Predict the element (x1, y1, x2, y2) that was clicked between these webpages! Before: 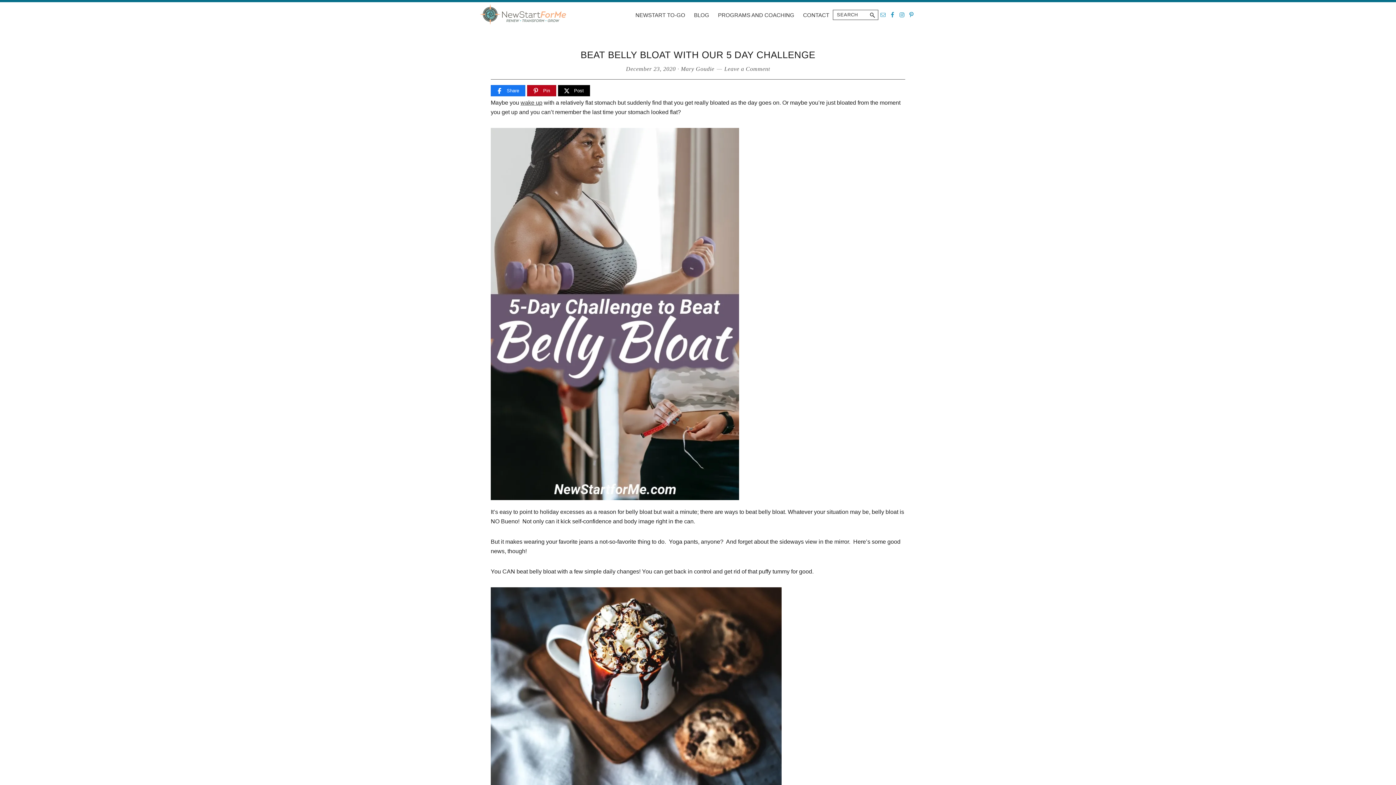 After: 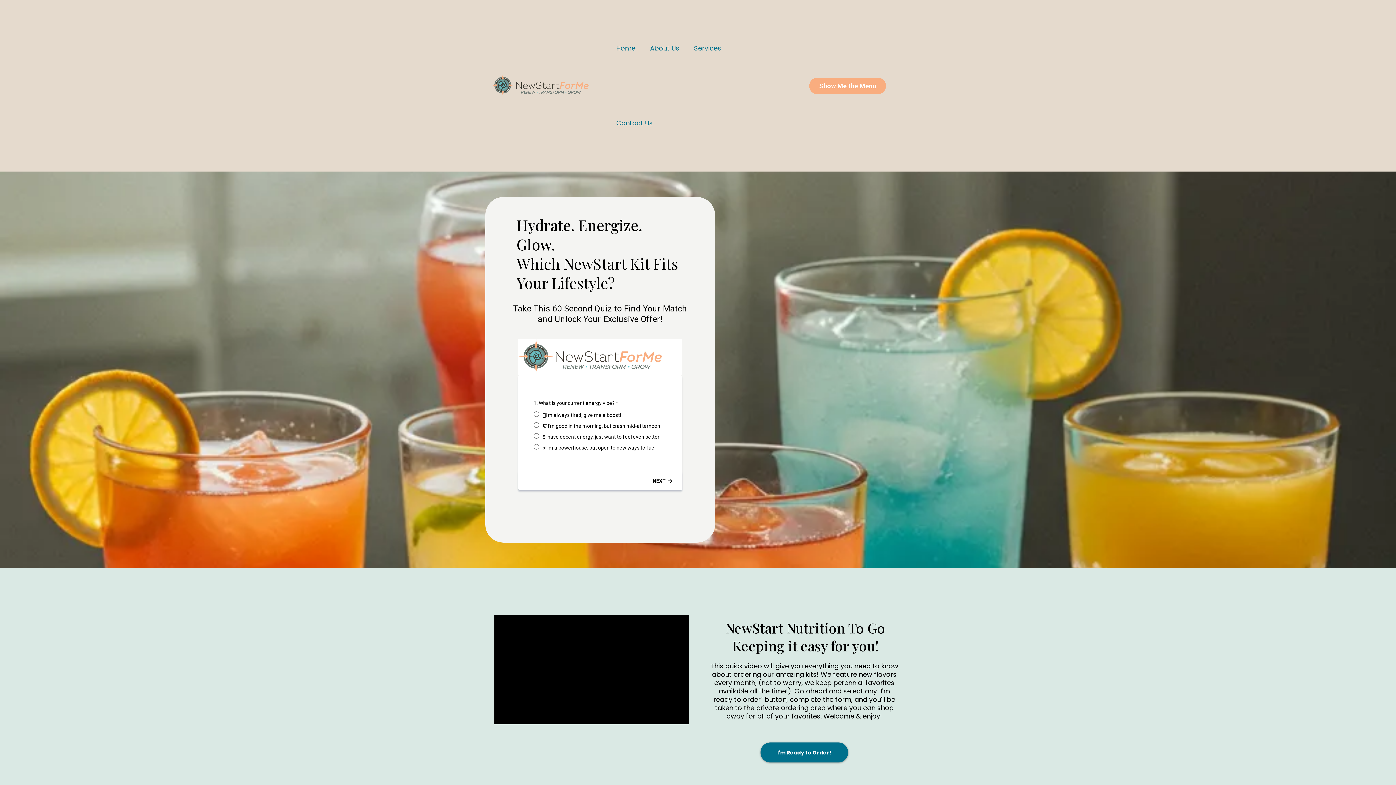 Action: label: NEWSTART TO-GO bbox: (632, 9, 689, 20)